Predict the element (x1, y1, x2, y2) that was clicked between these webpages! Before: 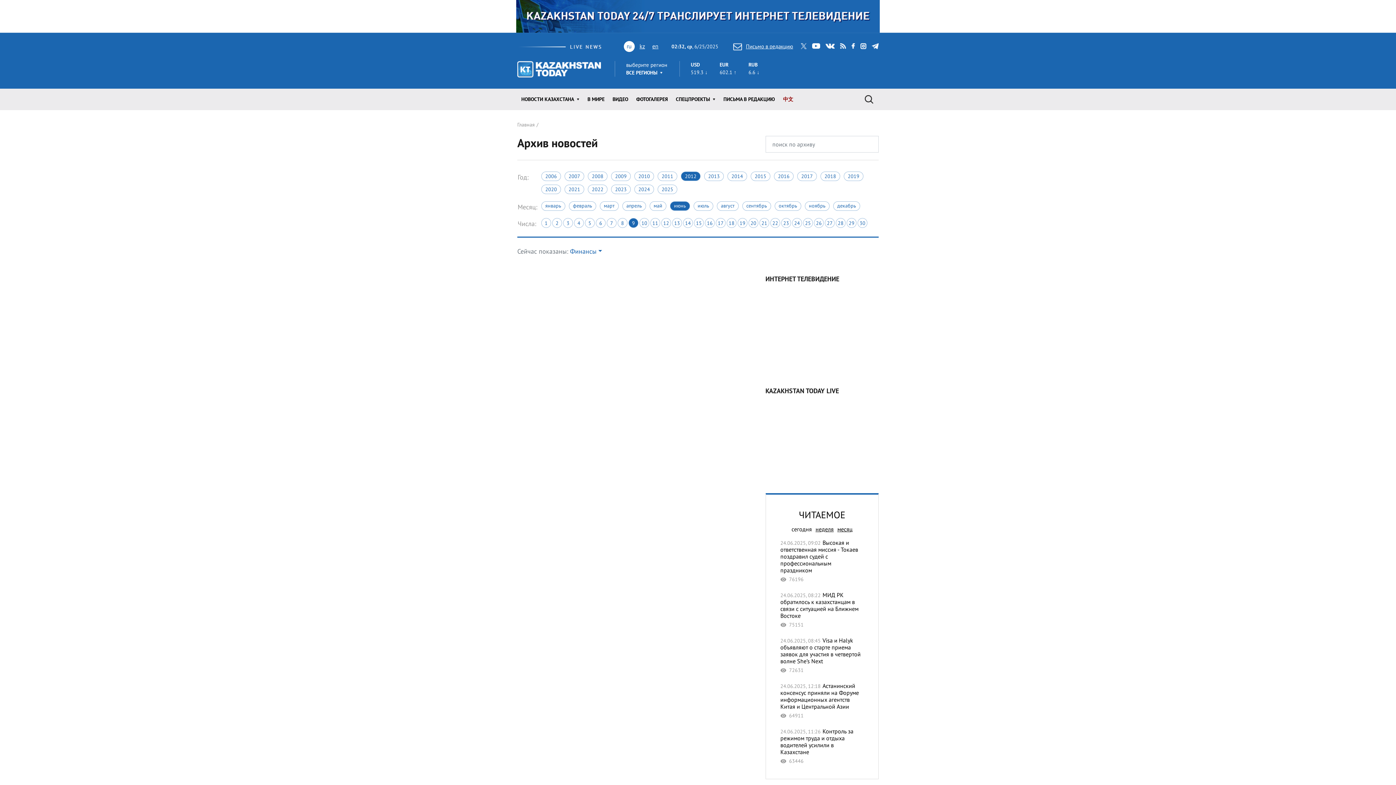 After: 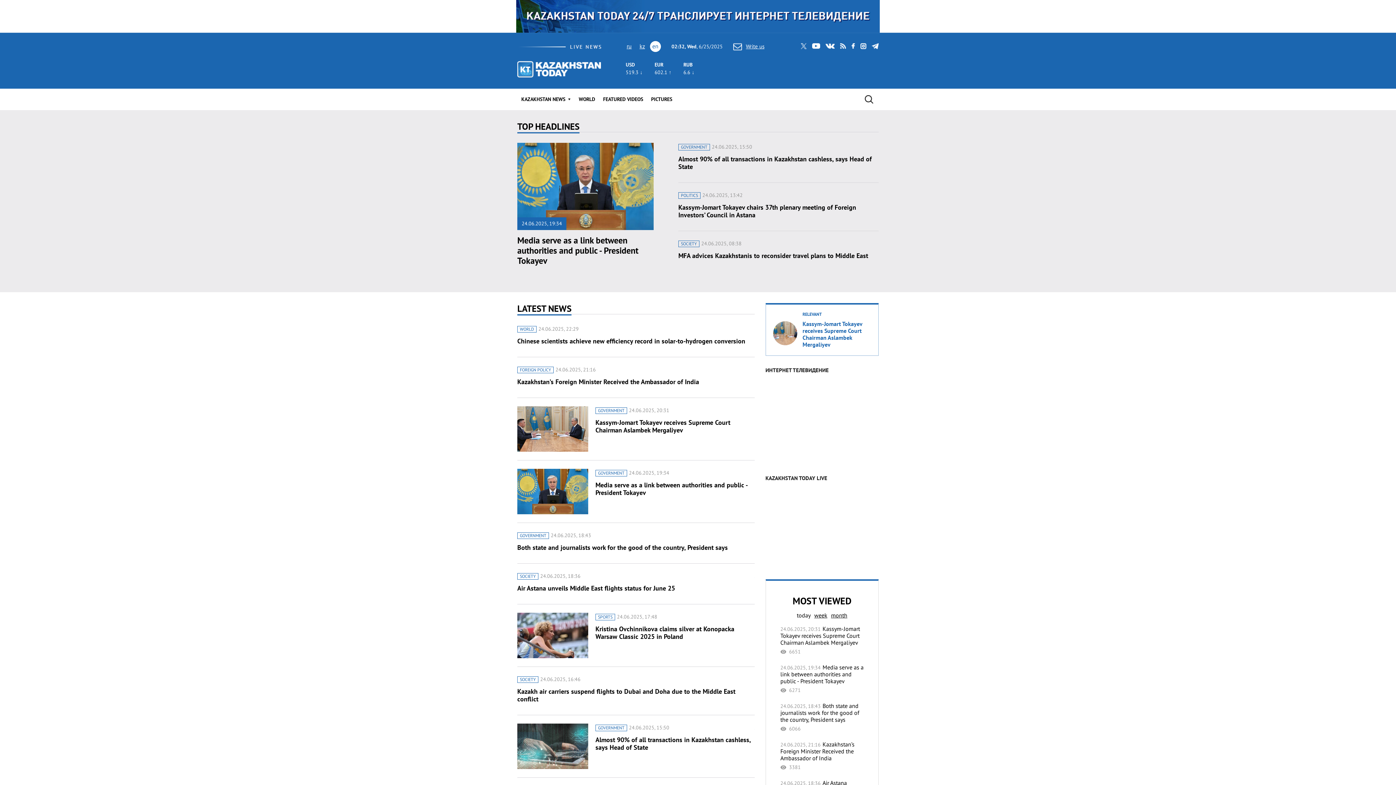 Action: label: en bbox: (652, 42, 658, 49)